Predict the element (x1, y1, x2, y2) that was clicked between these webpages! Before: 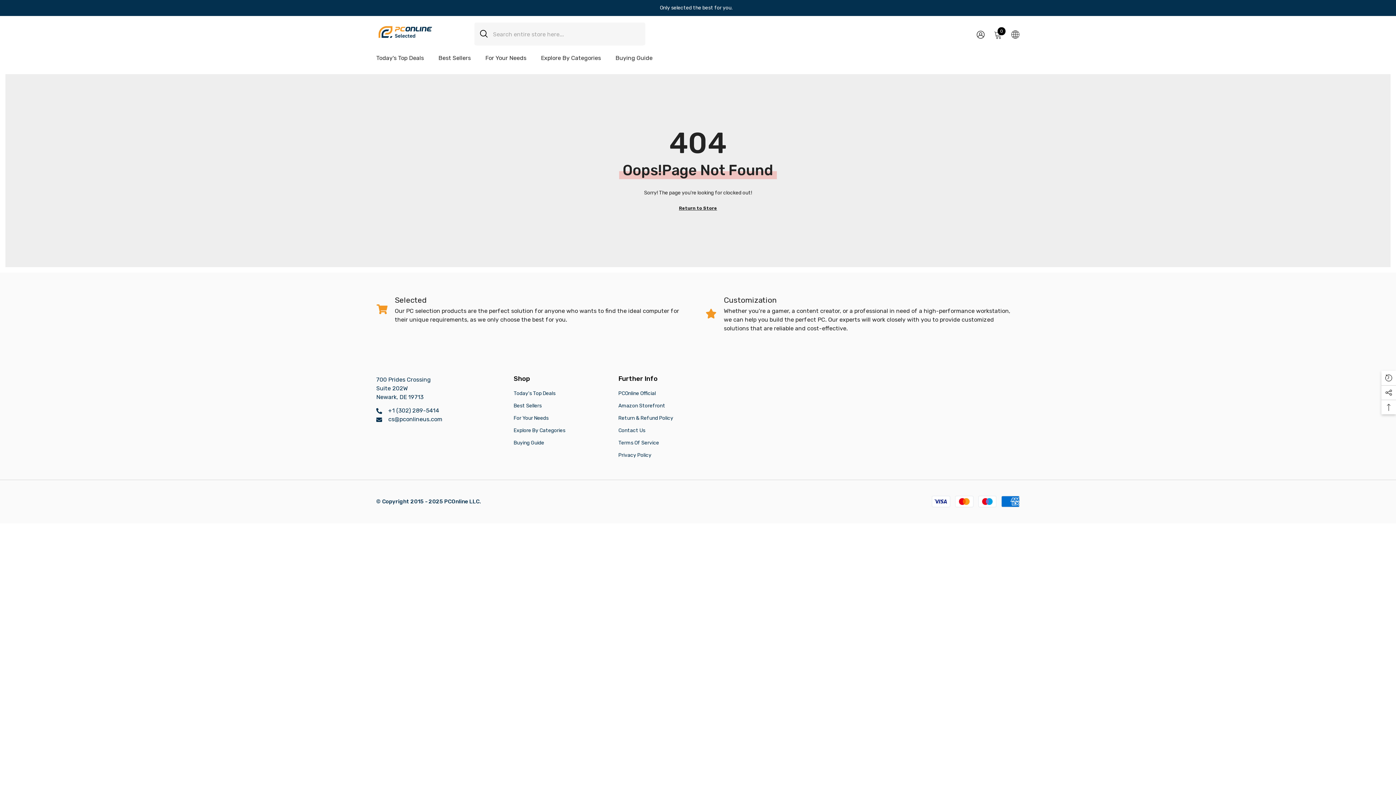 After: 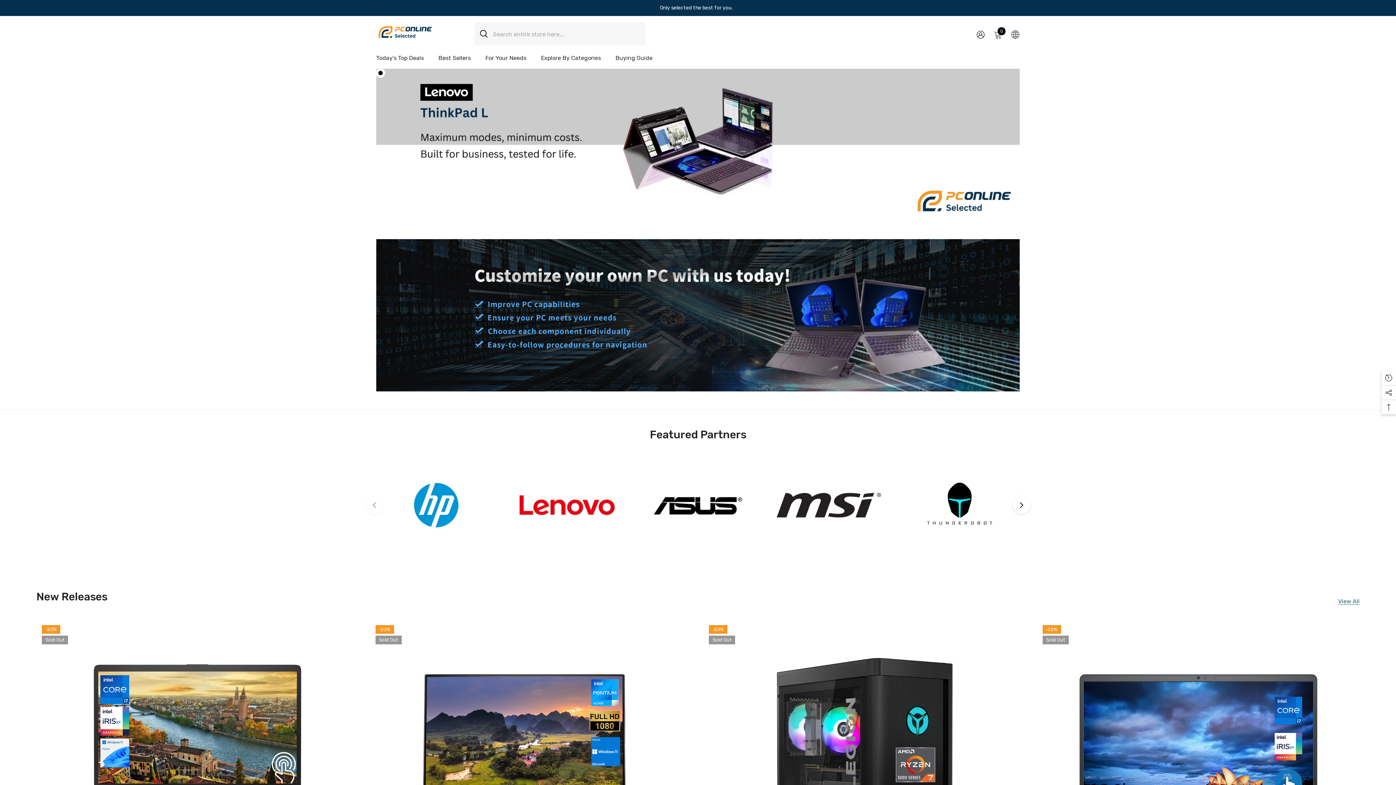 Action: bbox: (376, 23, 434, 40)